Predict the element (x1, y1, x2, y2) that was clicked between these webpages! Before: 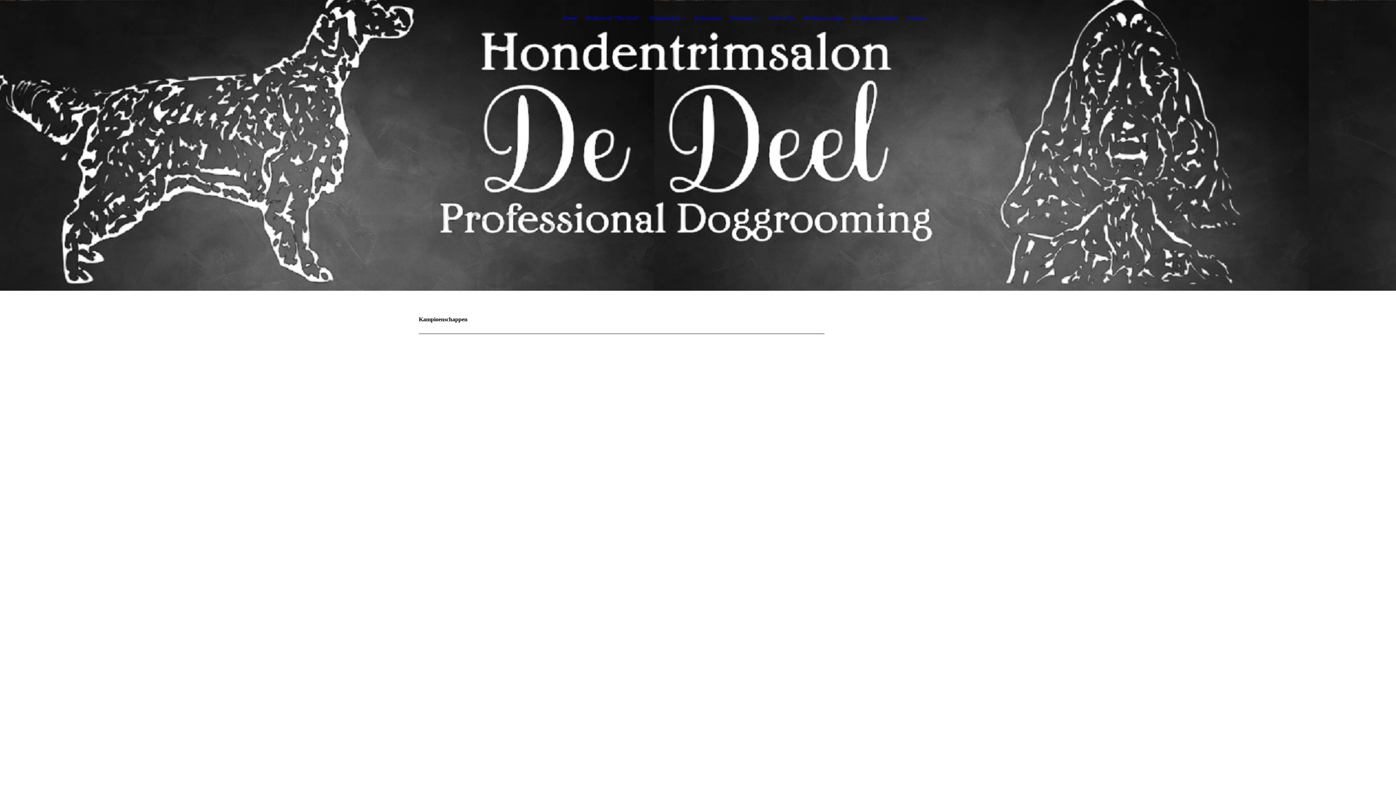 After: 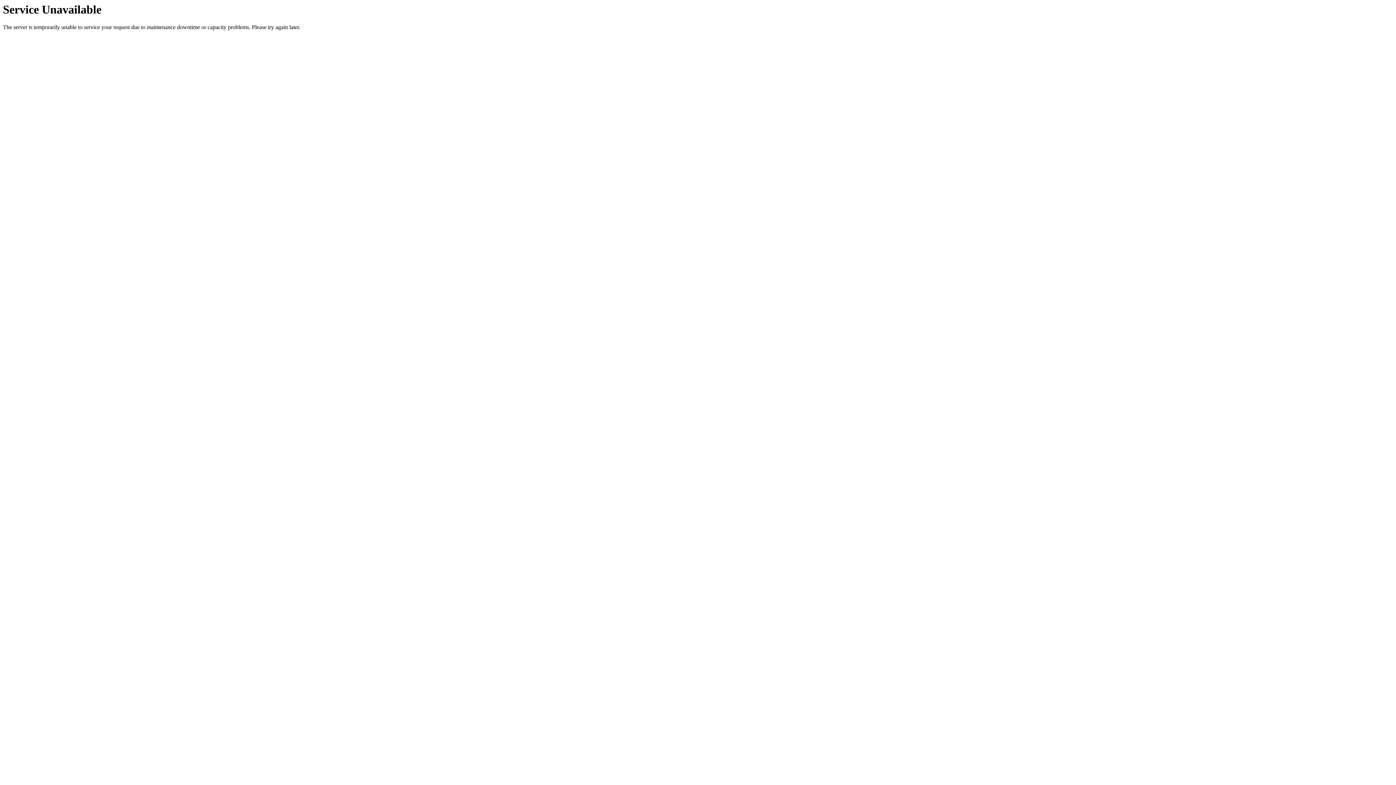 Action: bbox: (694, 14, 722, 21) label: Kattensalon